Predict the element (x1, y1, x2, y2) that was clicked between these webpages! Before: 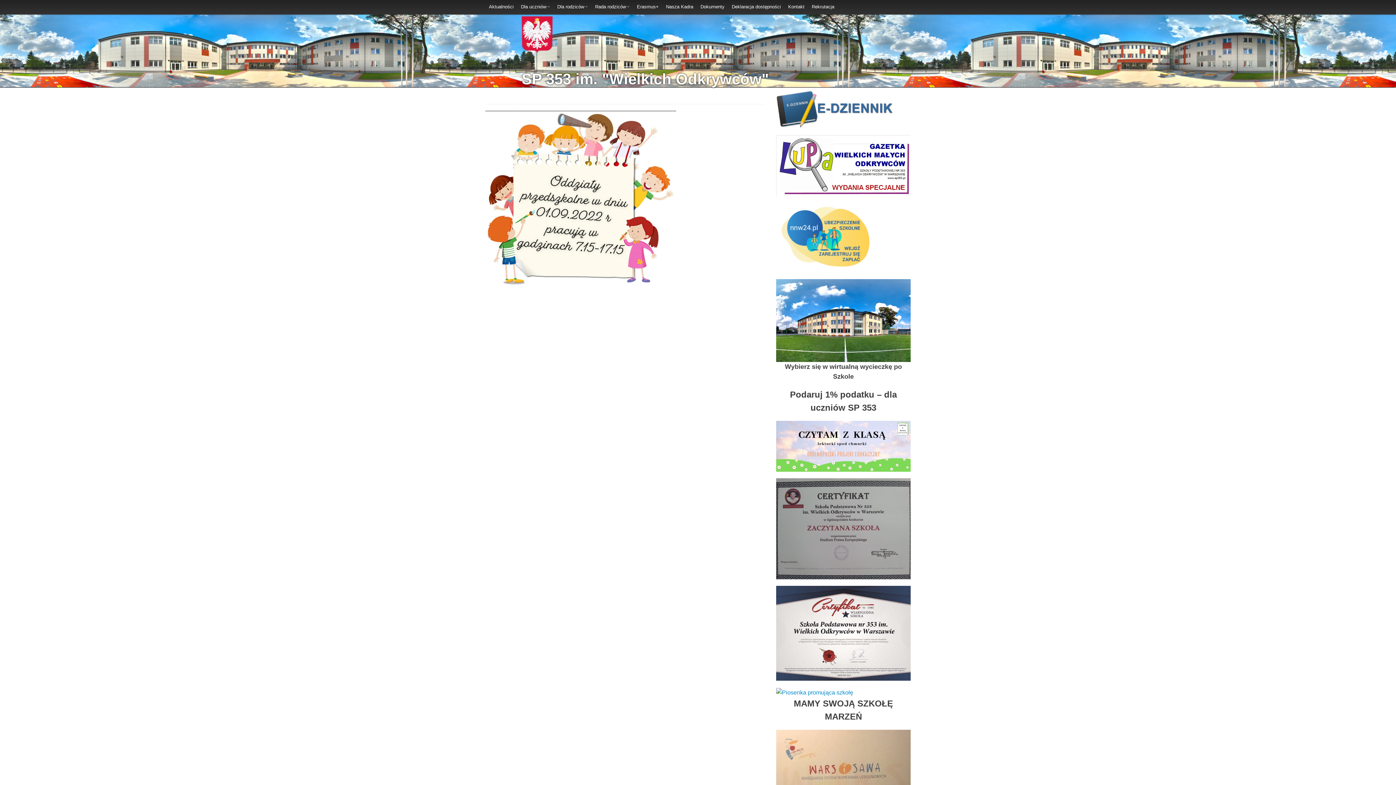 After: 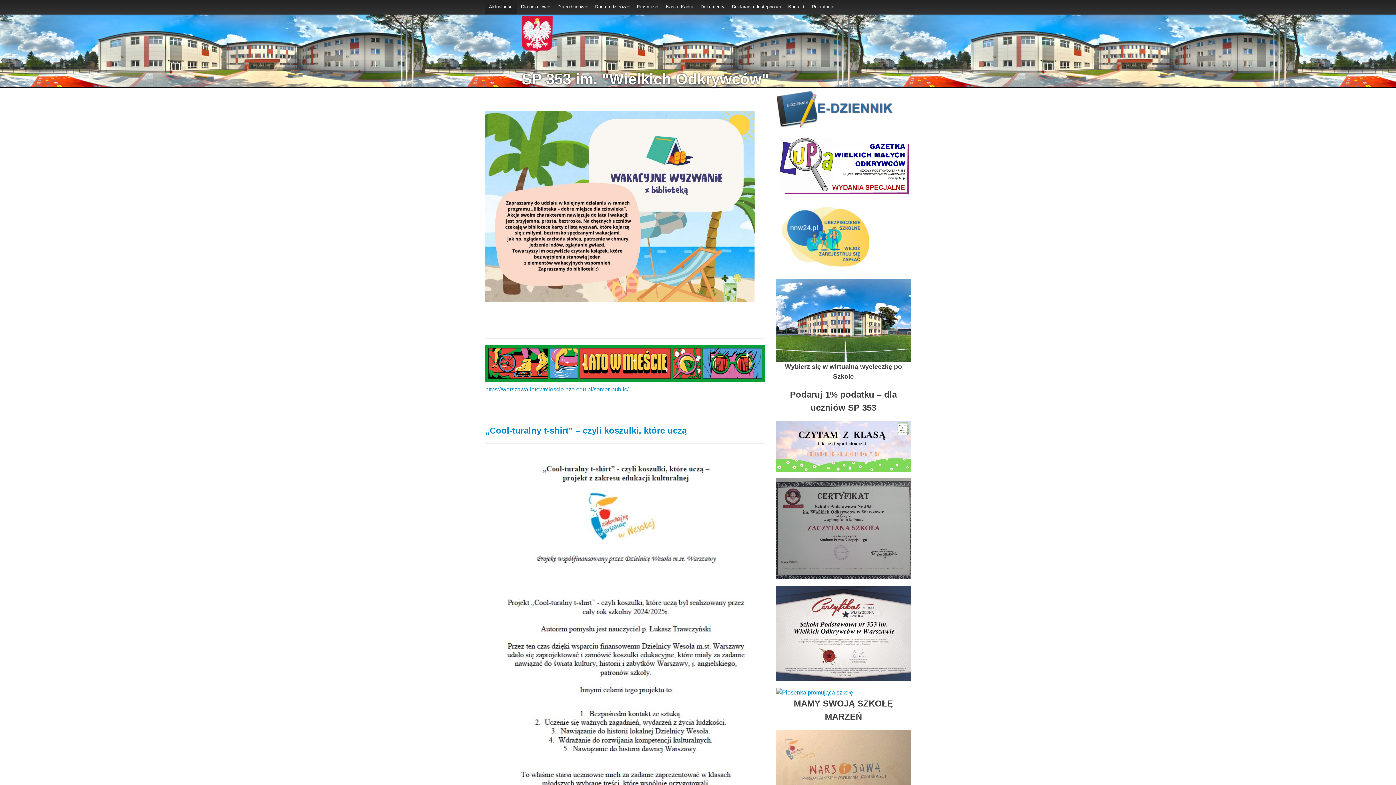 Action: bbox: (521, 70, 769, 87) label: SP 353 im. "Wielkich Odkrywców"